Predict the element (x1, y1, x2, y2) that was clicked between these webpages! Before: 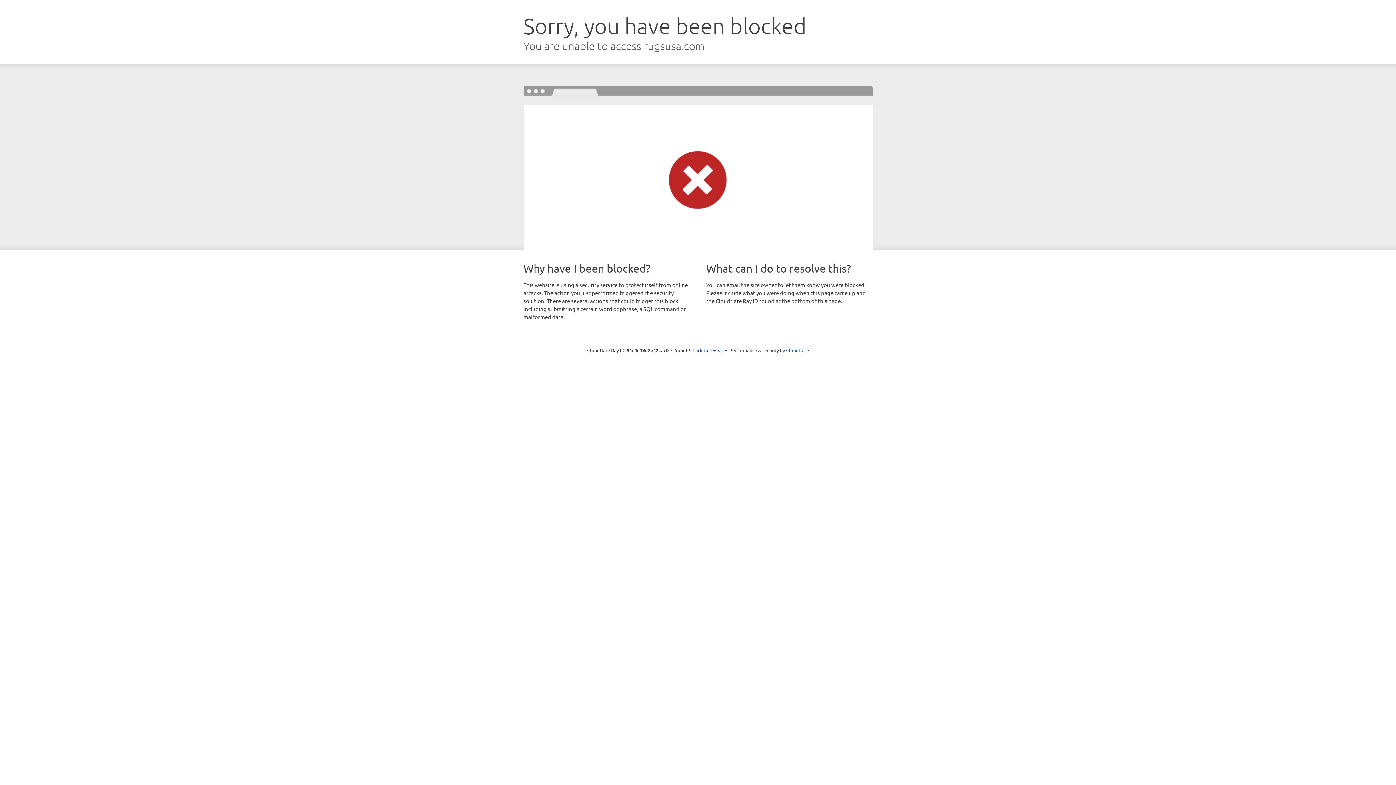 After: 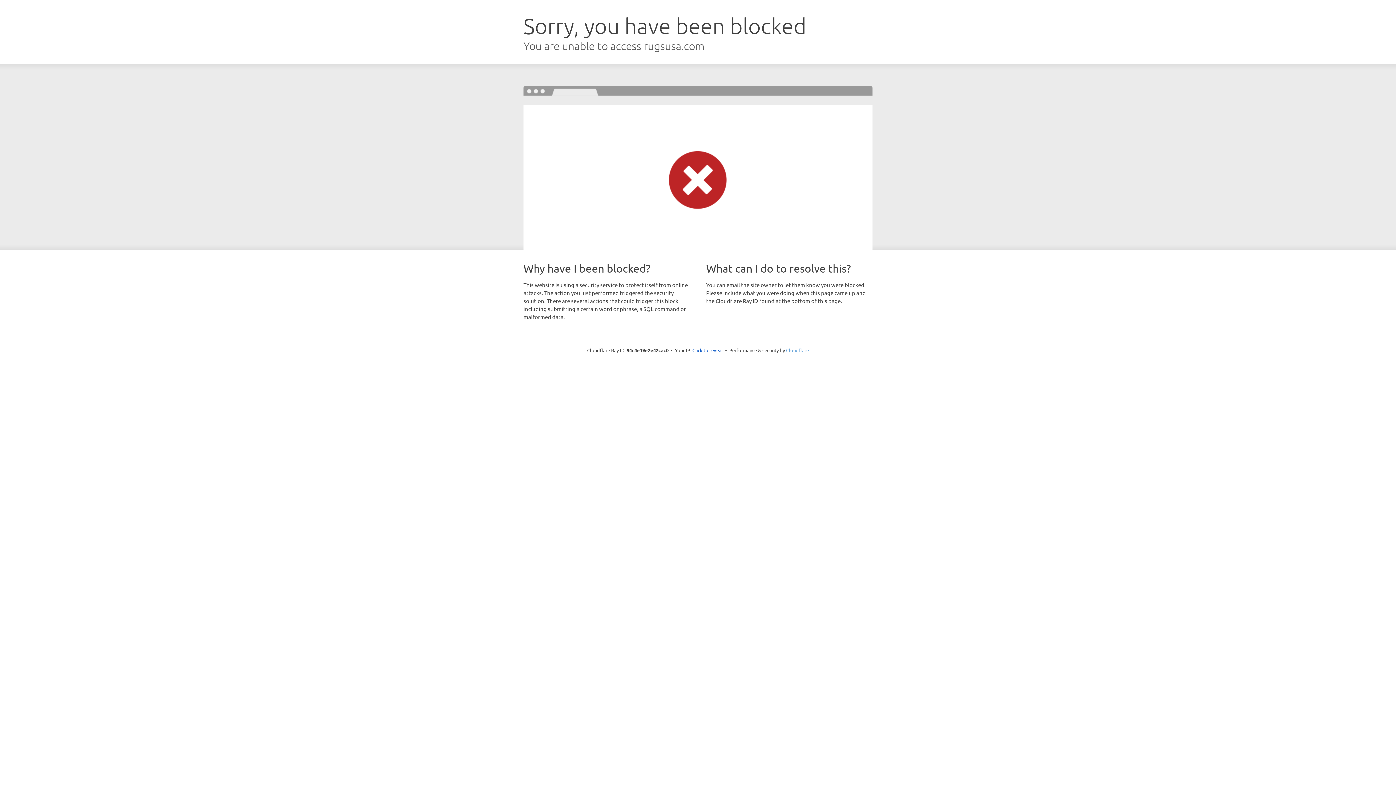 Action: bbox: (786, 347, 809, 353) label: Cloudflare